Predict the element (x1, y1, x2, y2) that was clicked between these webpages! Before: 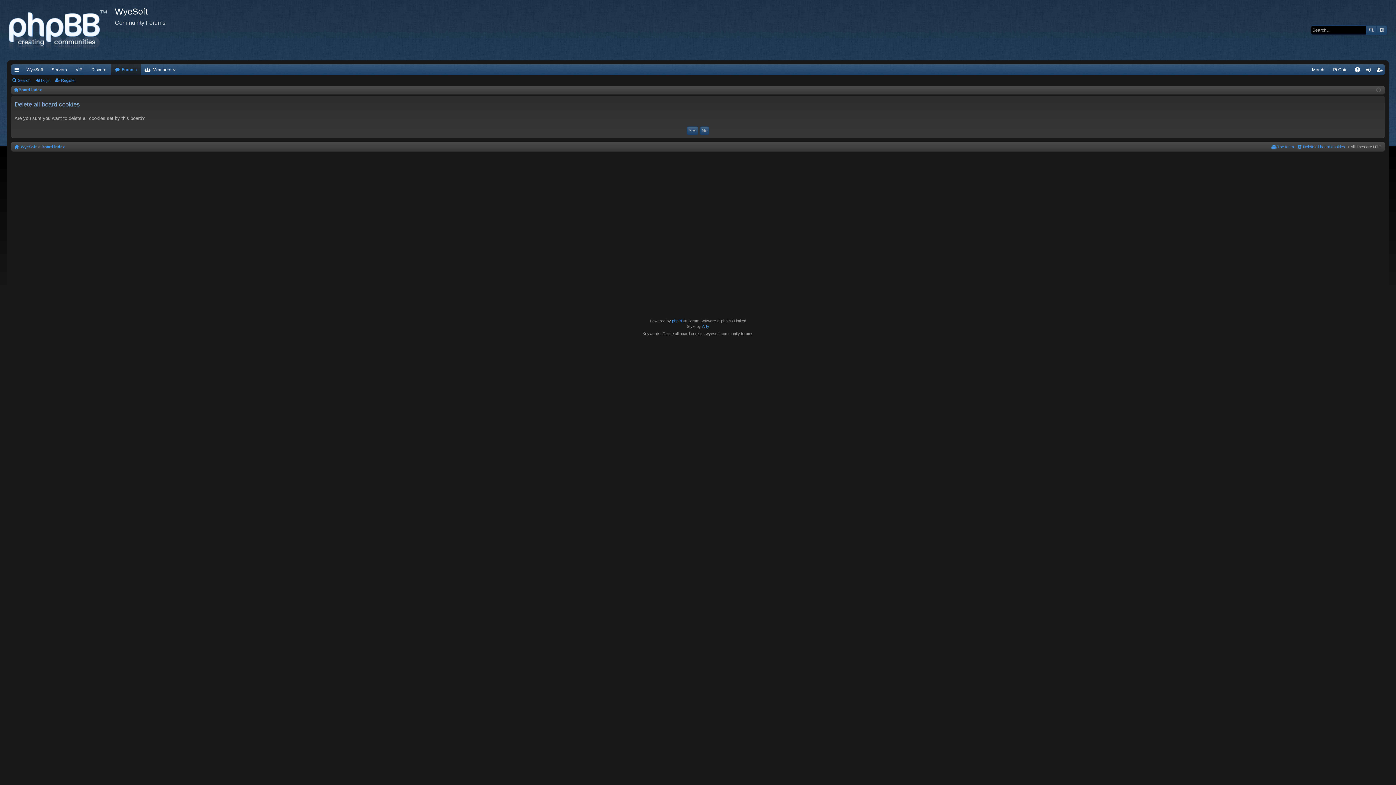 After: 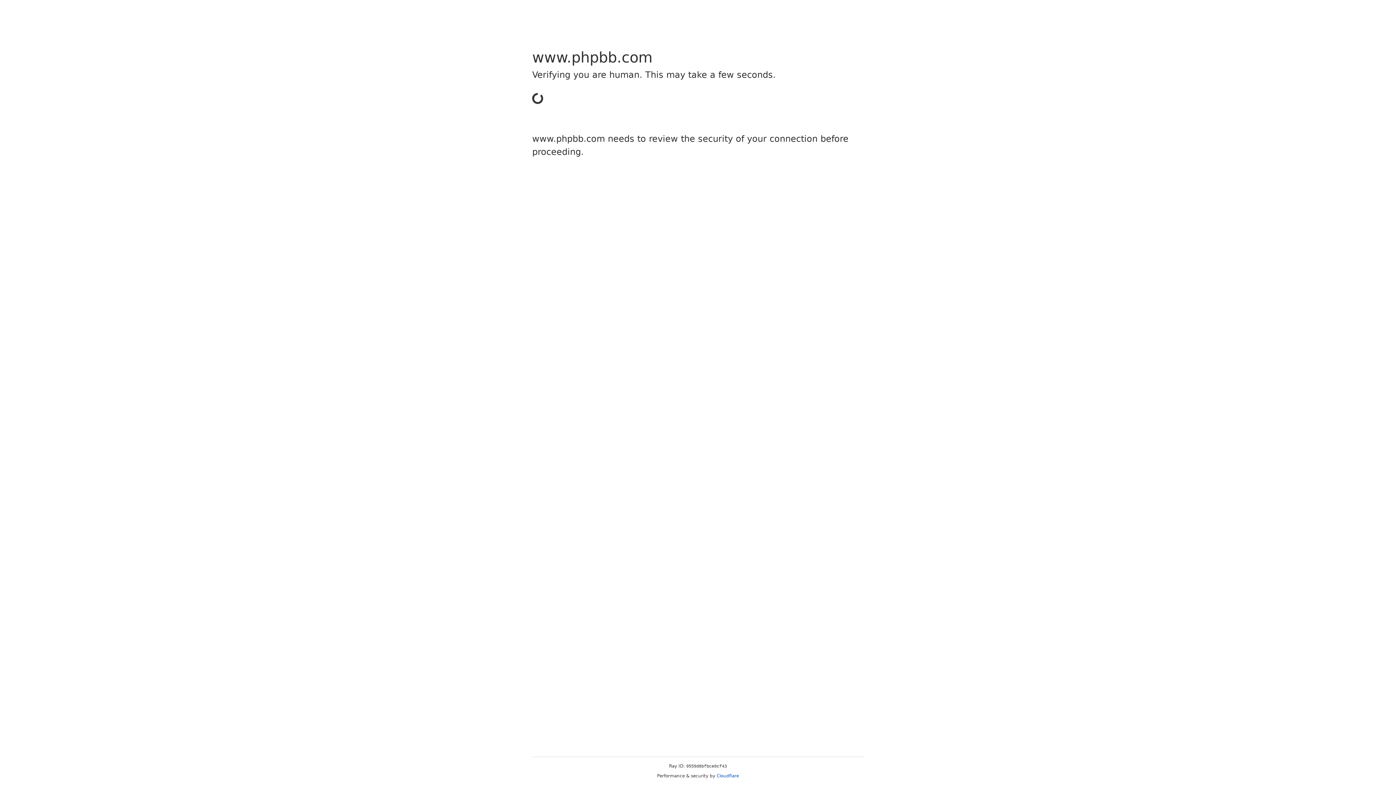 Action: label: phpBB bbox: (672, 318, 683, 323)